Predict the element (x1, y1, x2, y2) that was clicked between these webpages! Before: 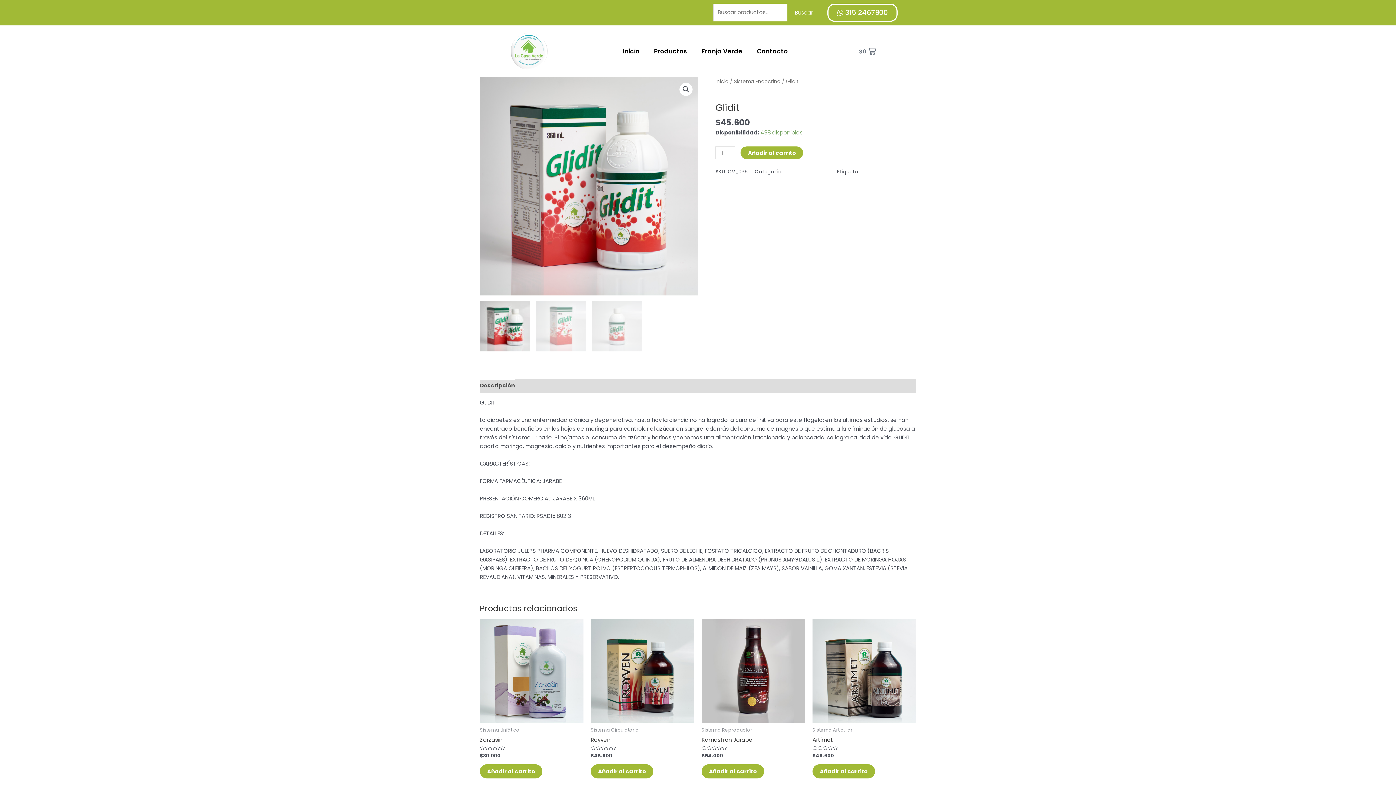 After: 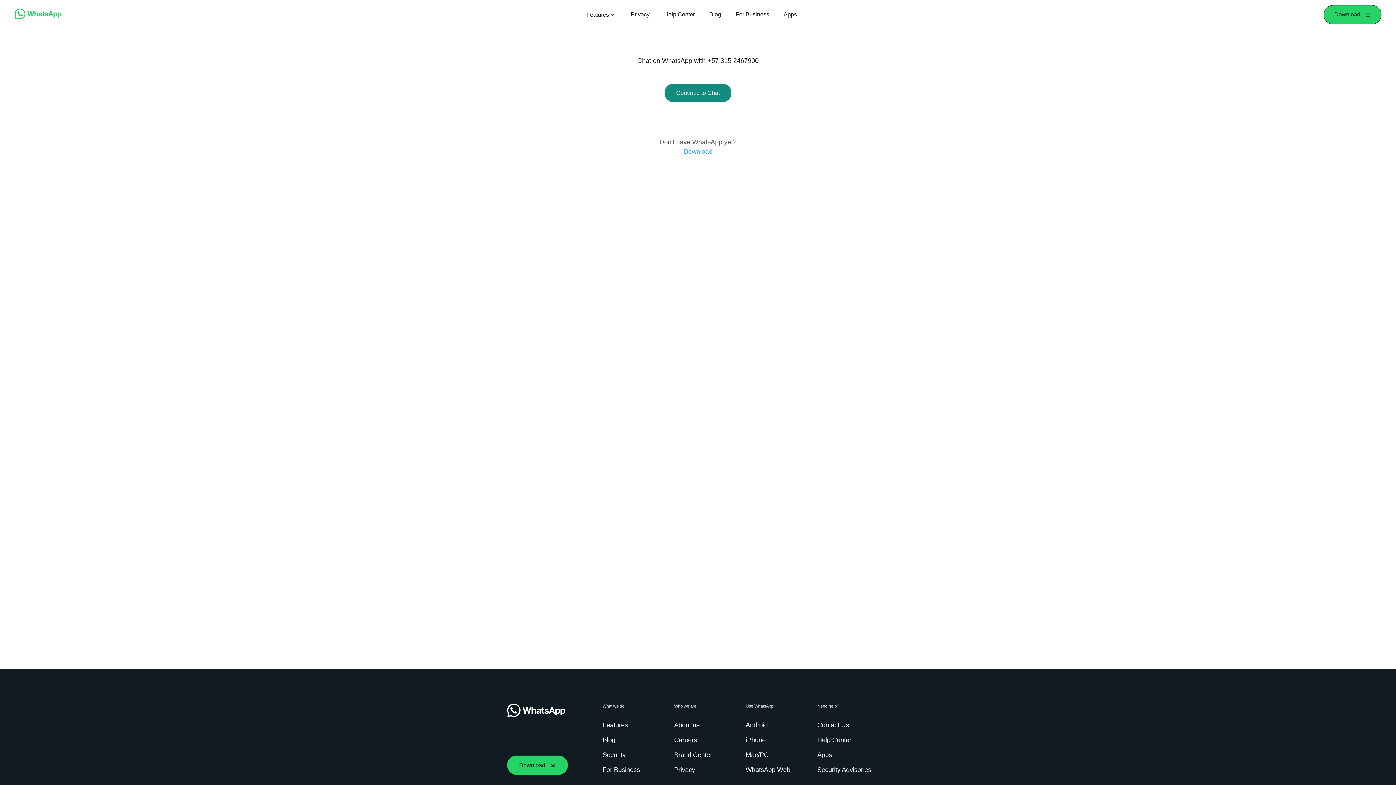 Action: label: 315 2467900 bbox: (827, 3, 897, 21)